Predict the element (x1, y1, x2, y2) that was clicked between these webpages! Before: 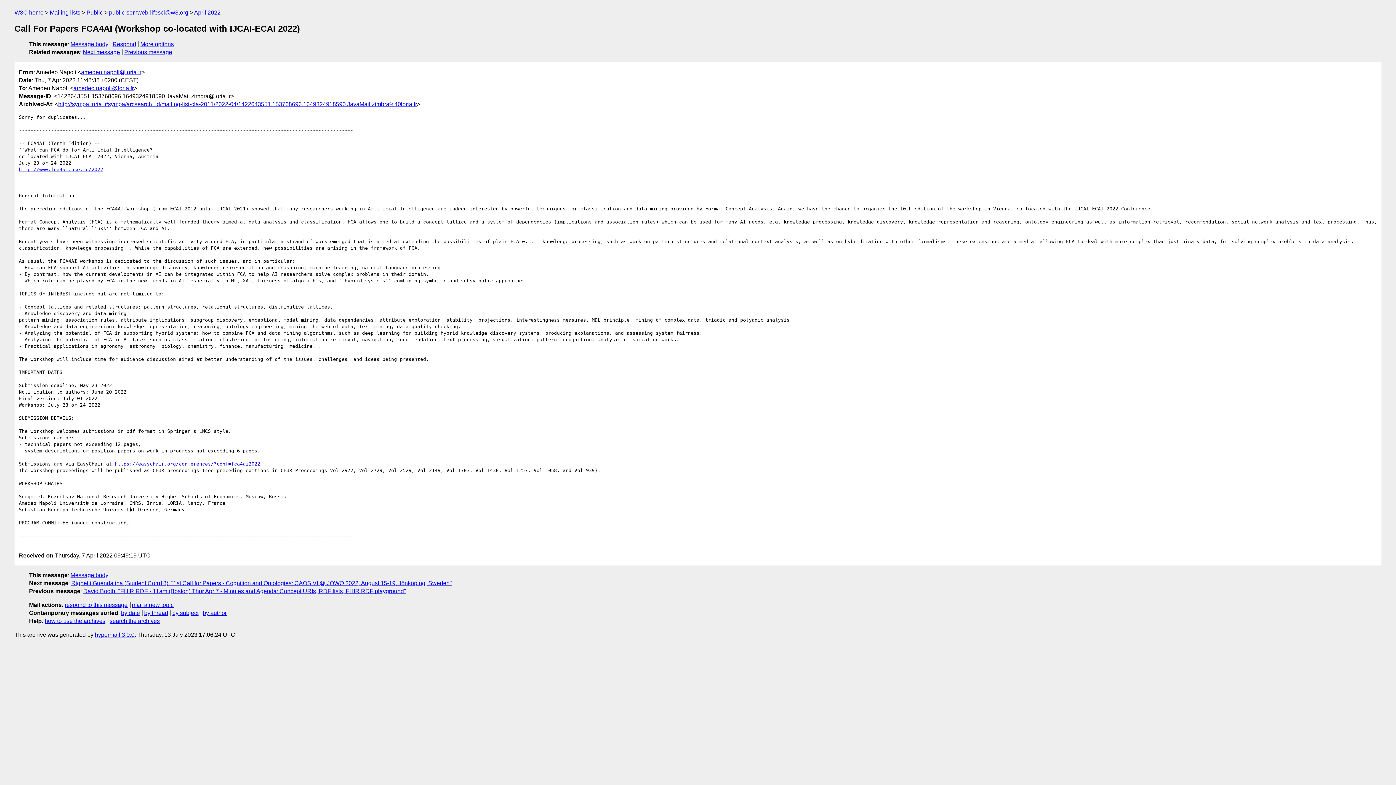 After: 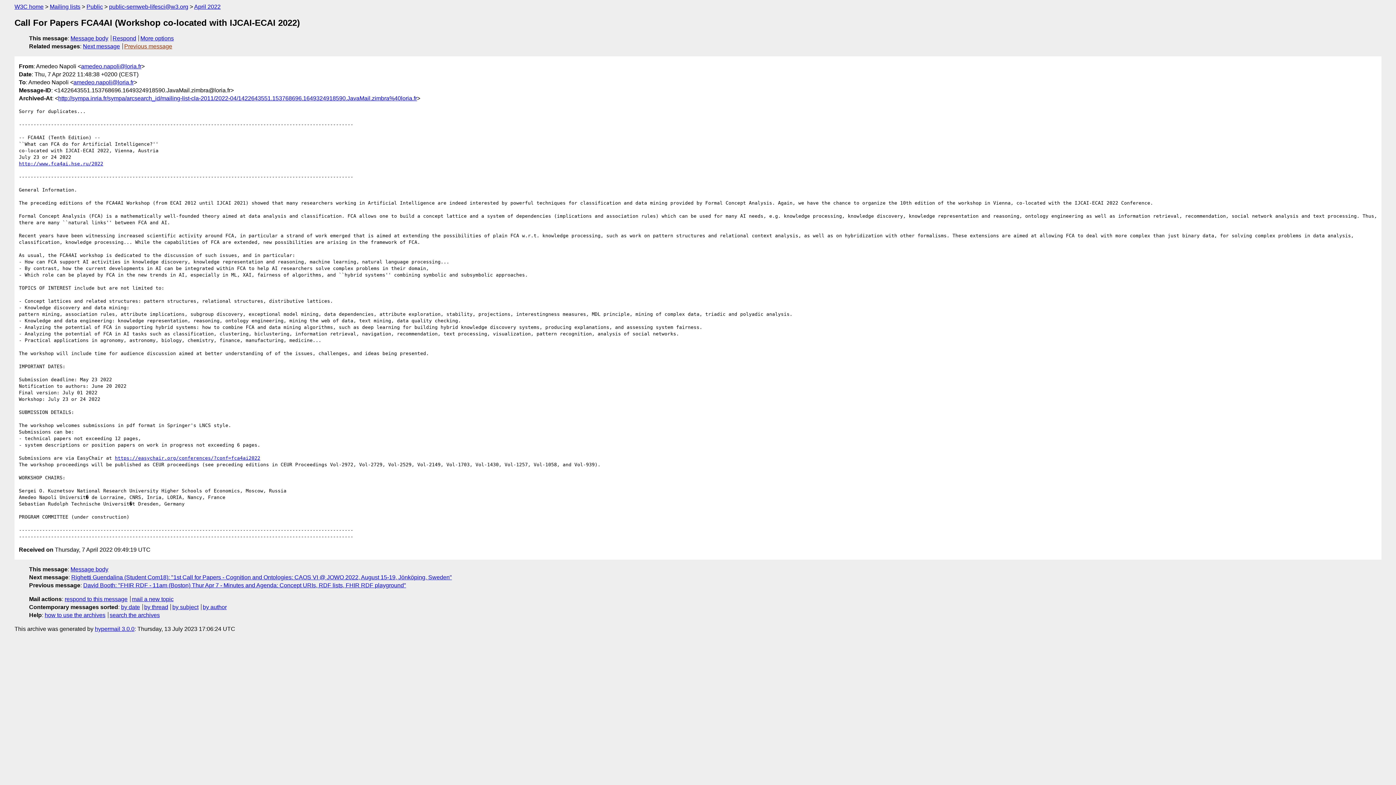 Action: bbox: (140, 41, 173, 47) label: More options